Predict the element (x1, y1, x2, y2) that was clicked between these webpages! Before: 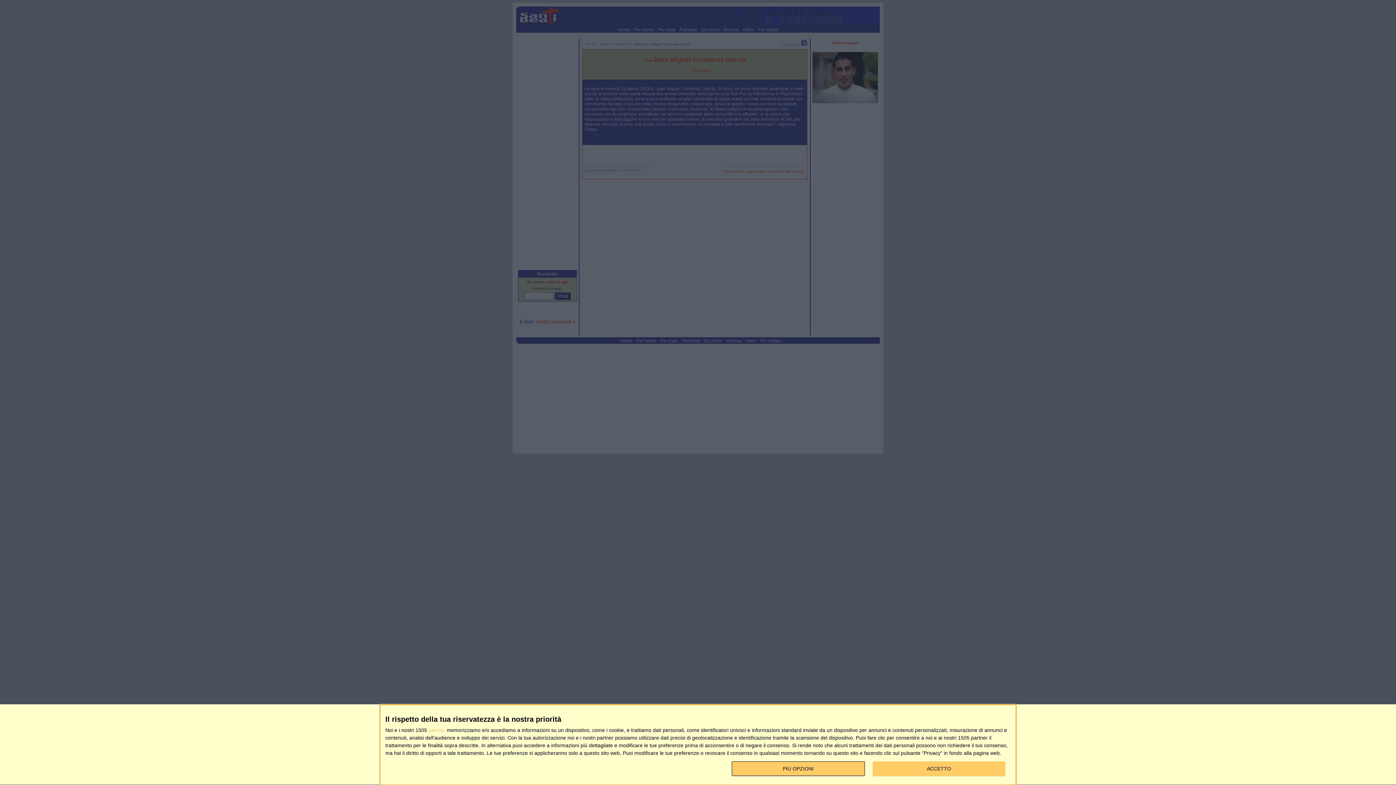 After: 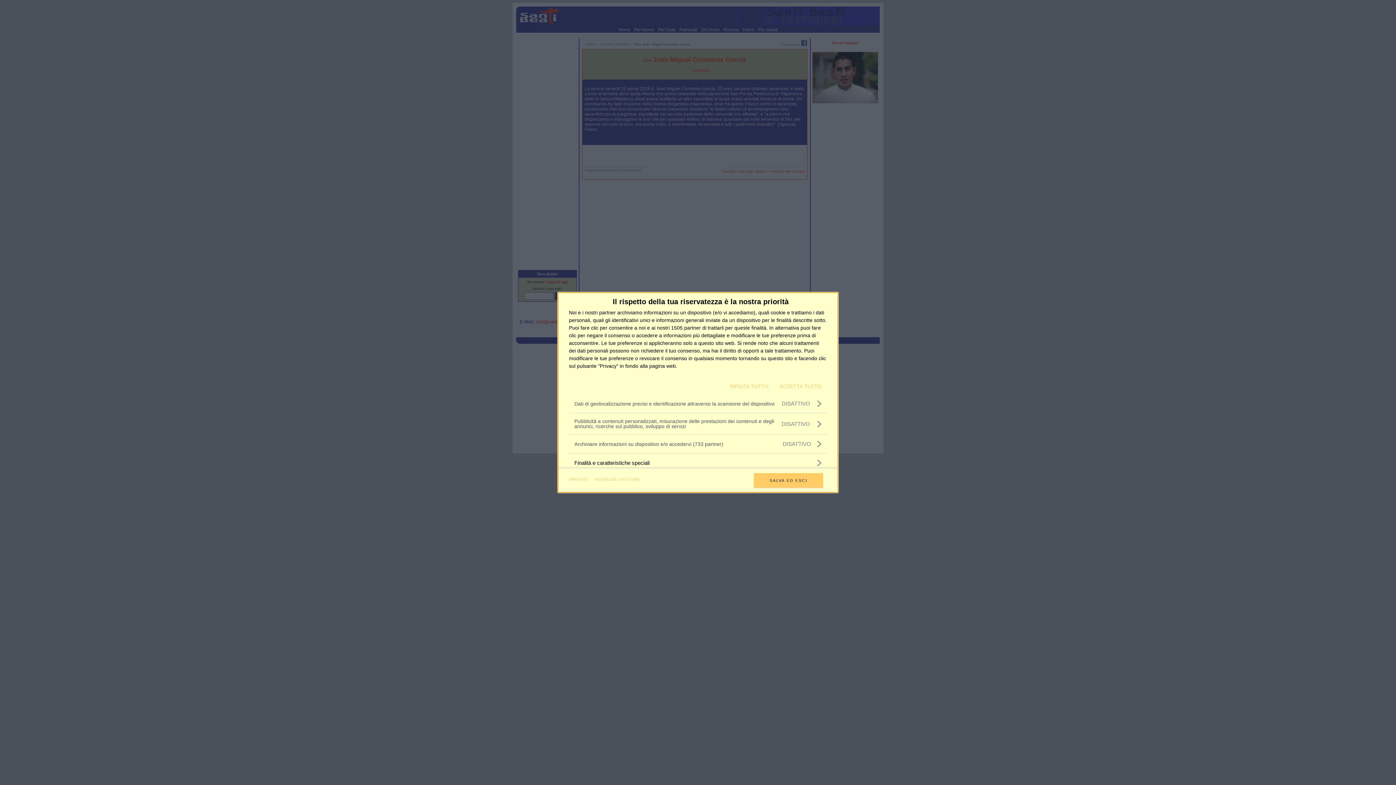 Action: bbox: (732, 761, 864, 776) label: PIÙ OPZIONI